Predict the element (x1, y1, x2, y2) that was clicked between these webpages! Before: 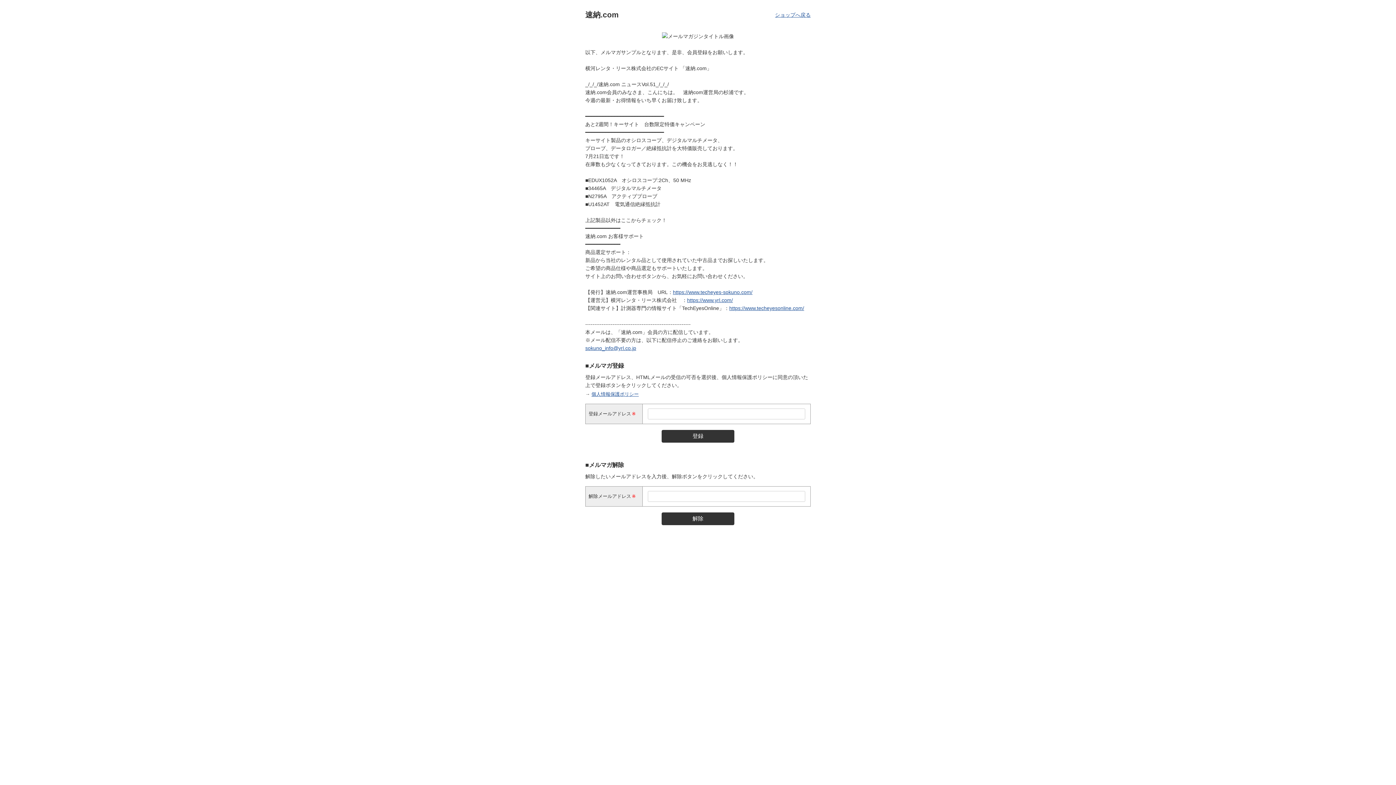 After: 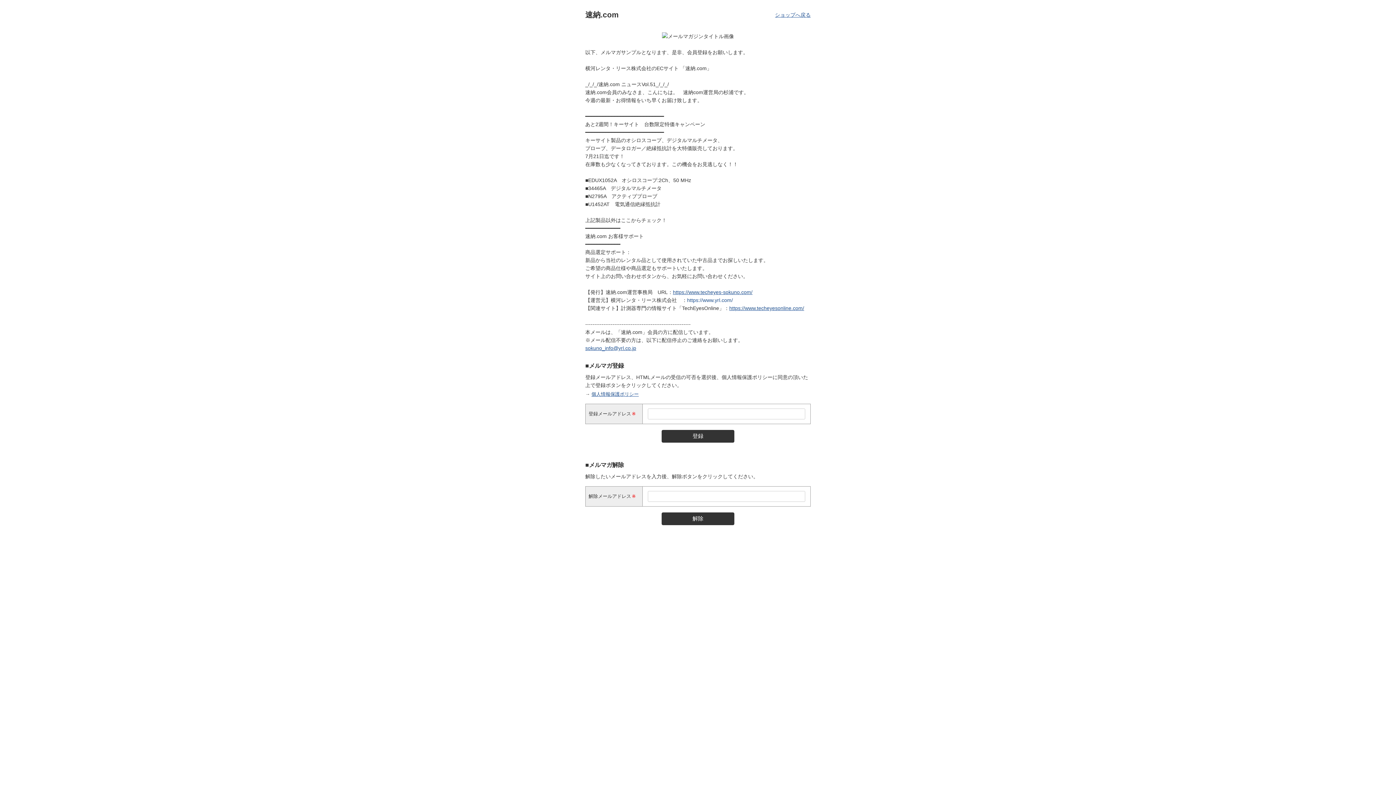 Action: label: https://www.yrl.com/ bbox: (687, 297, 733, 303)